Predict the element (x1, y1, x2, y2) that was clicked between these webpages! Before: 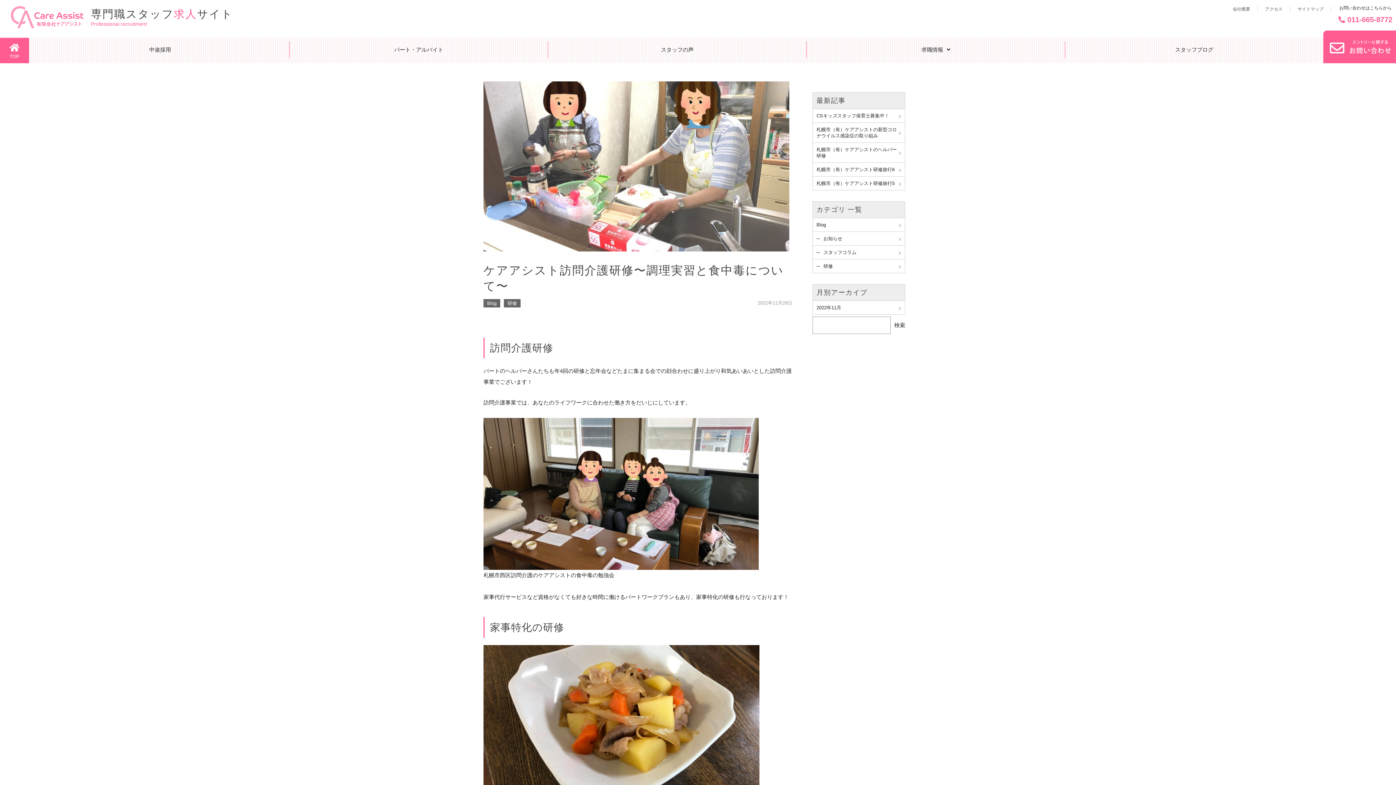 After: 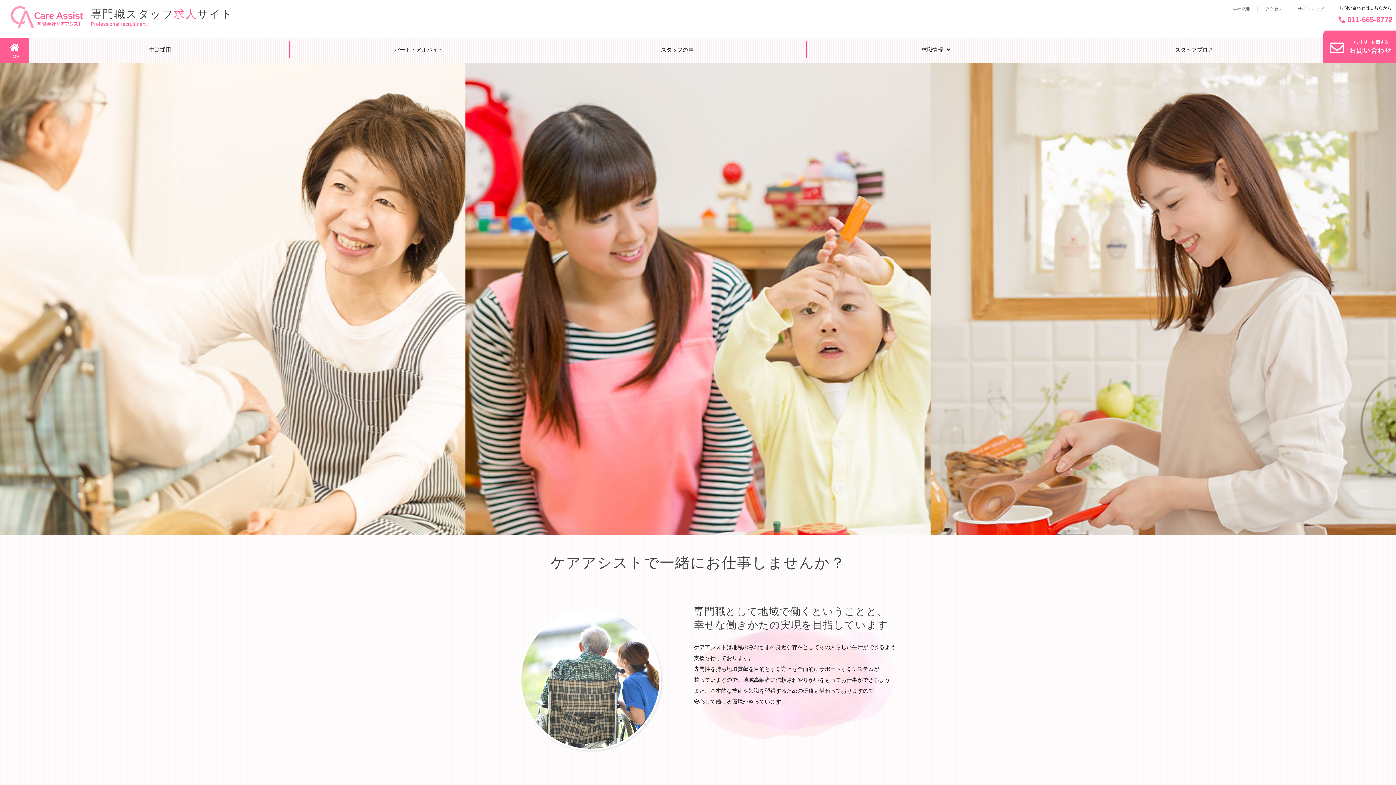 Action: bbox: (90, 7, 233, 19) label: 専門職スタッフ求人サイト